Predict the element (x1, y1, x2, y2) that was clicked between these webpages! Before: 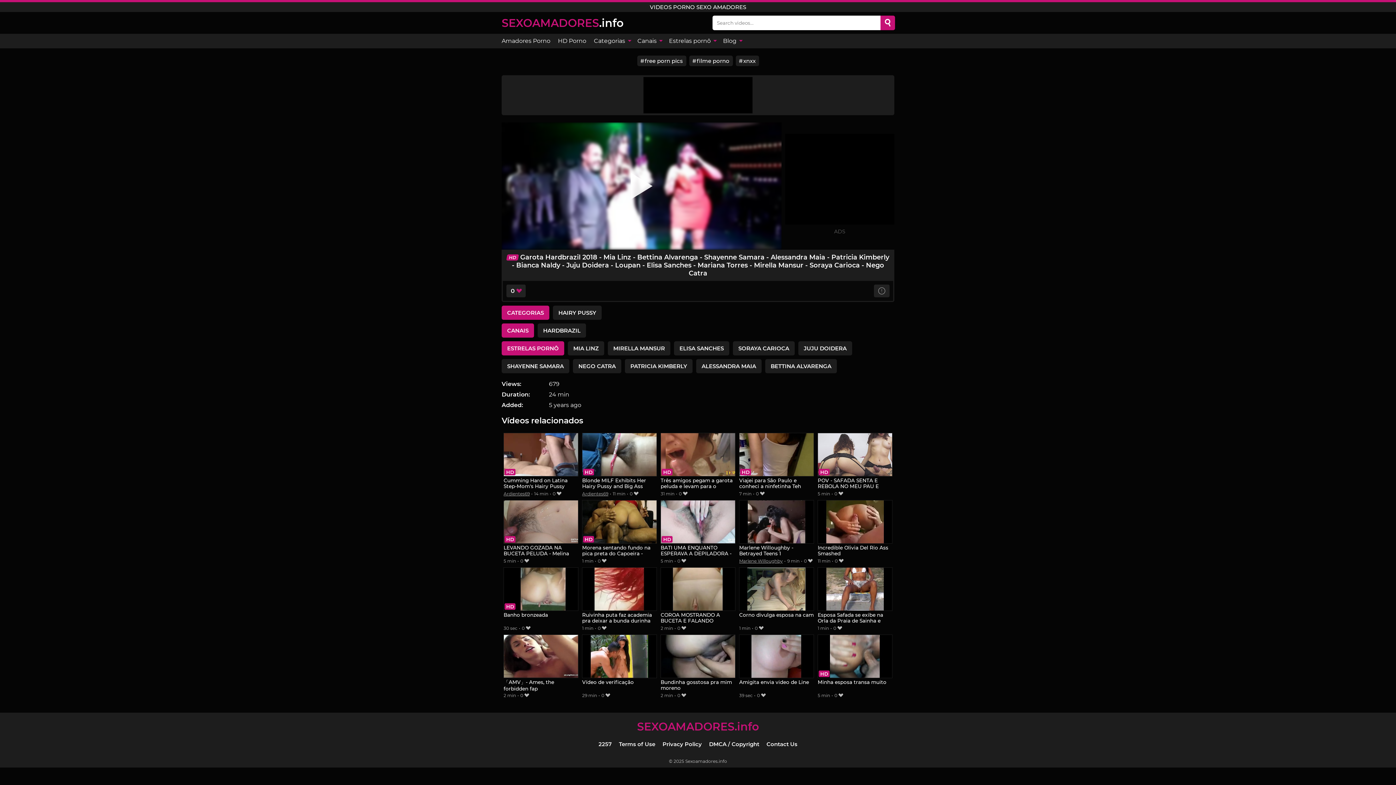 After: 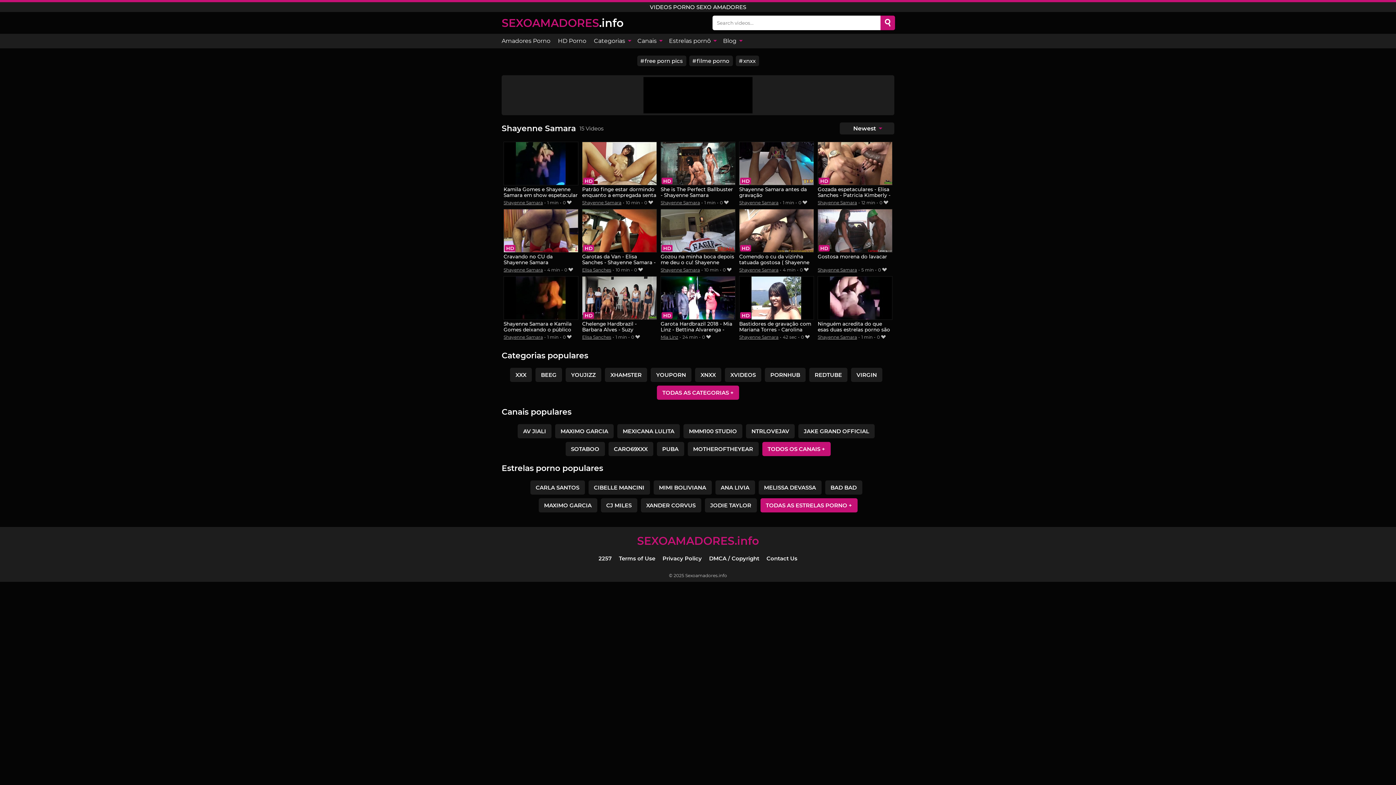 Action: label: SHAYENNE SAMARA bbox: (501, 359, 569, 373)